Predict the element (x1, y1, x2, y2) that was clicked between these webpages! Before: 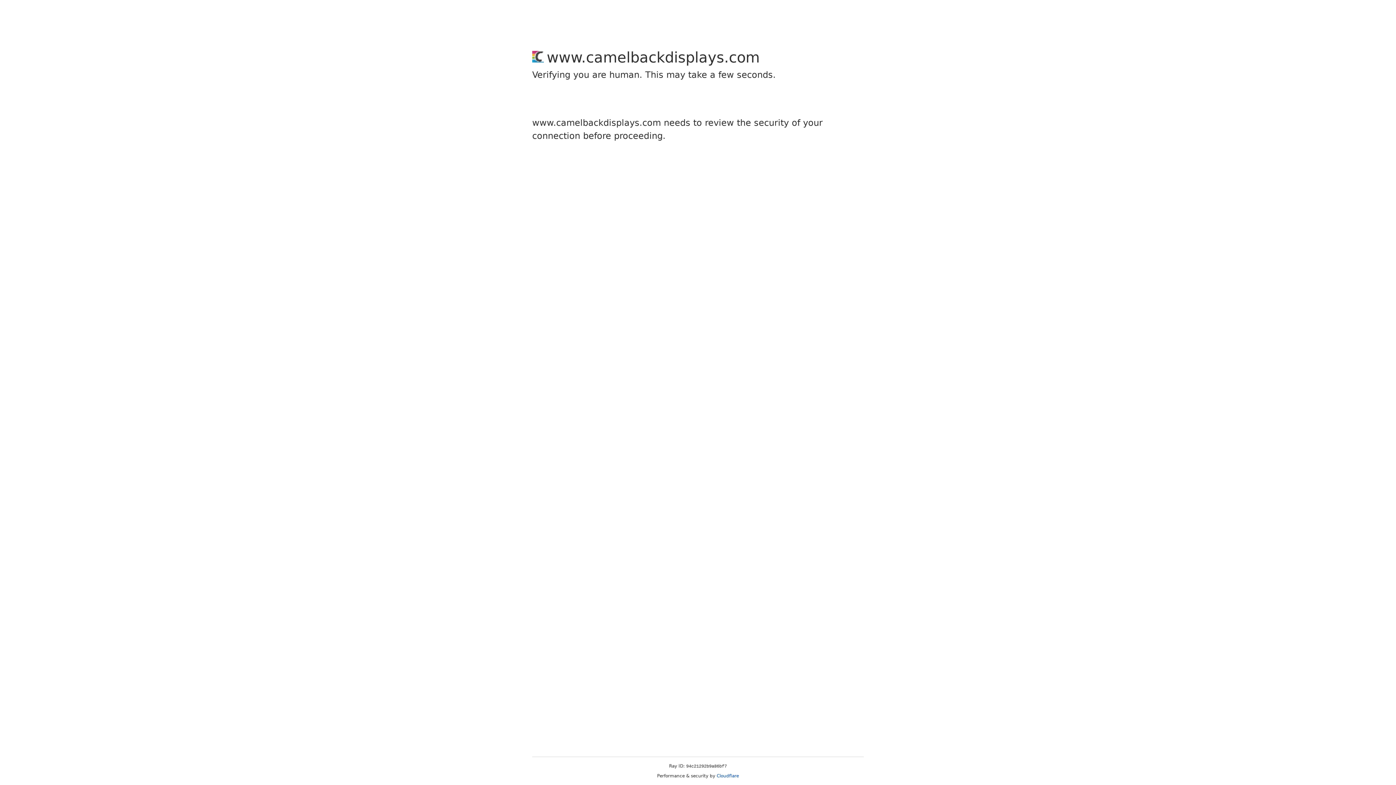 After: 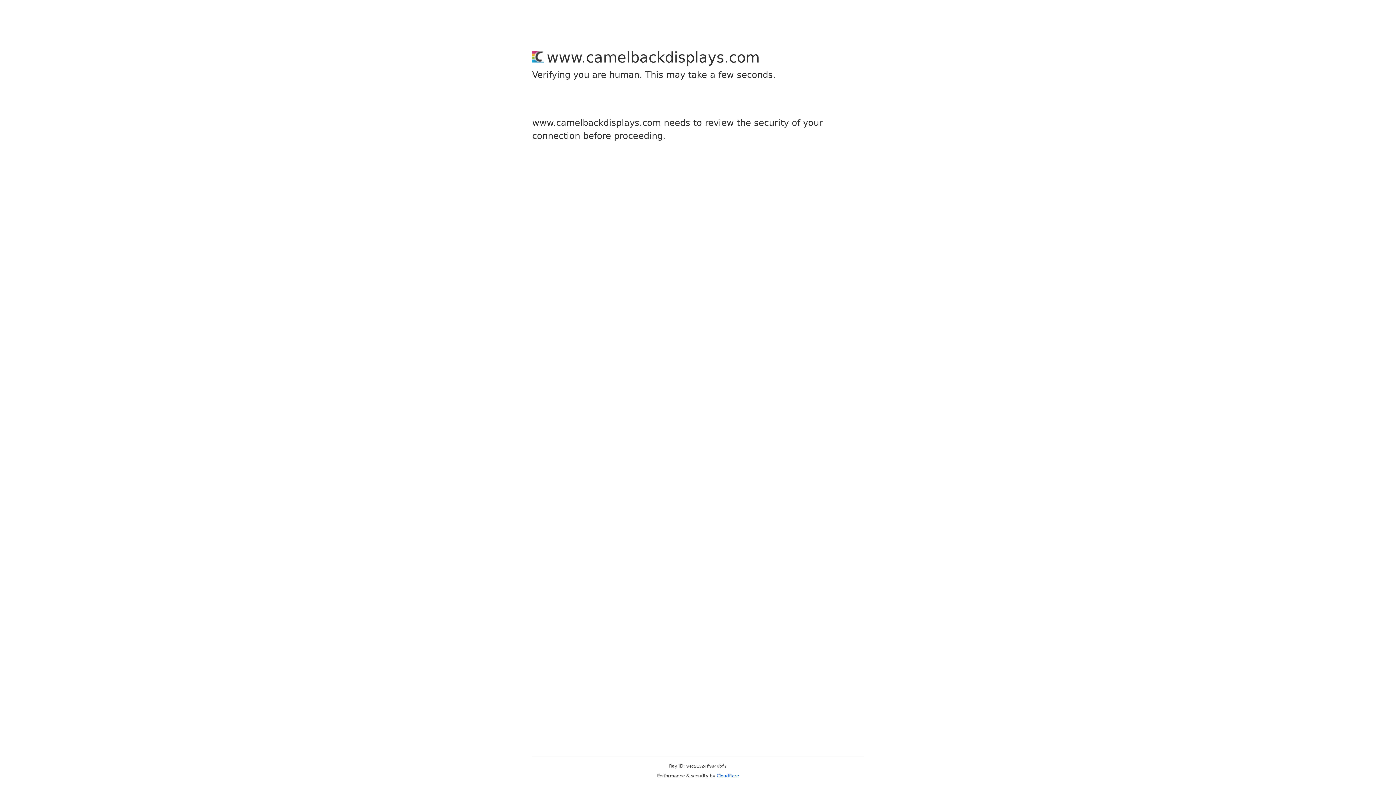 Action: label: Cloudflare bbox: (716, 773, 739, 778)